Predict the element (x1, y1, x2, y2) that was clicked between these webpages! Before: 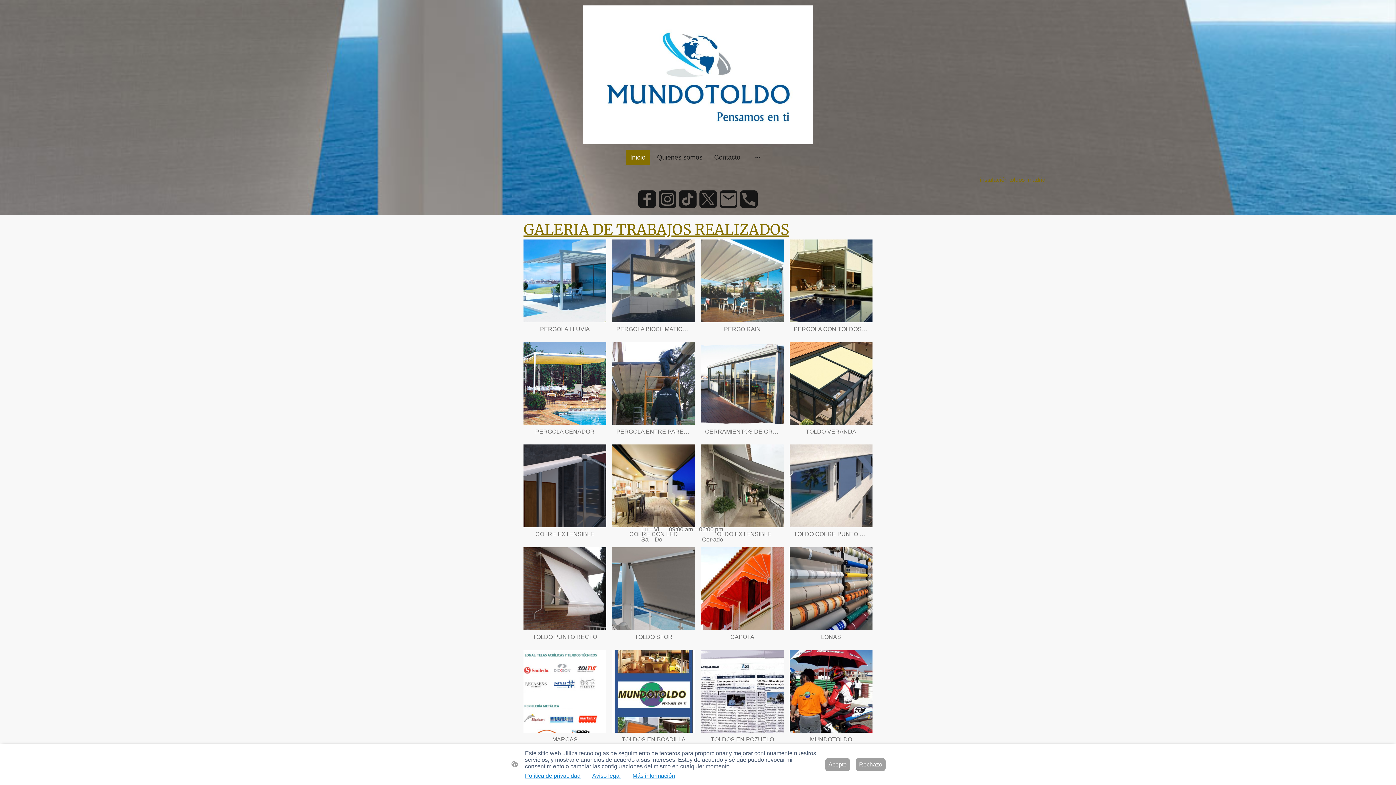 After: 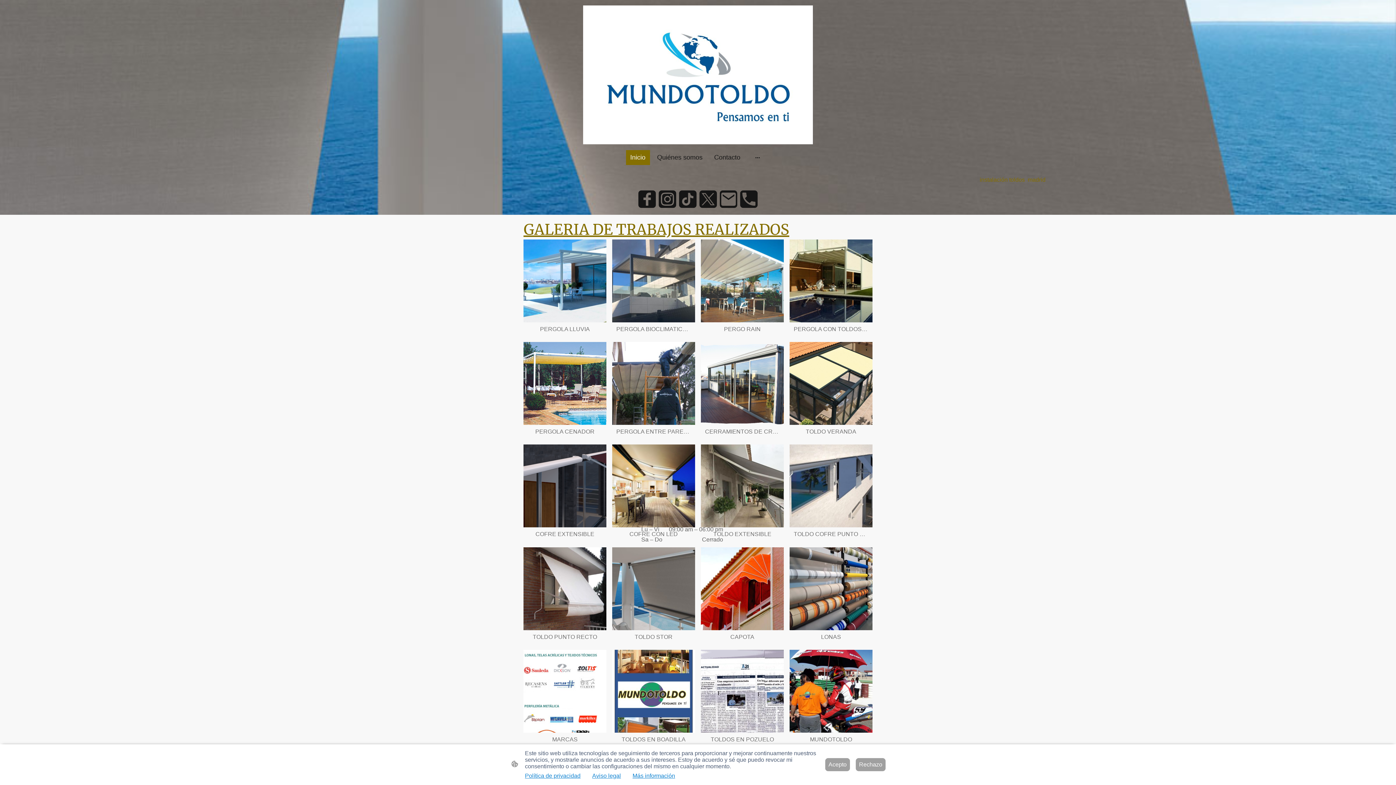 Action: bbox: (583, 5, 813, 144)